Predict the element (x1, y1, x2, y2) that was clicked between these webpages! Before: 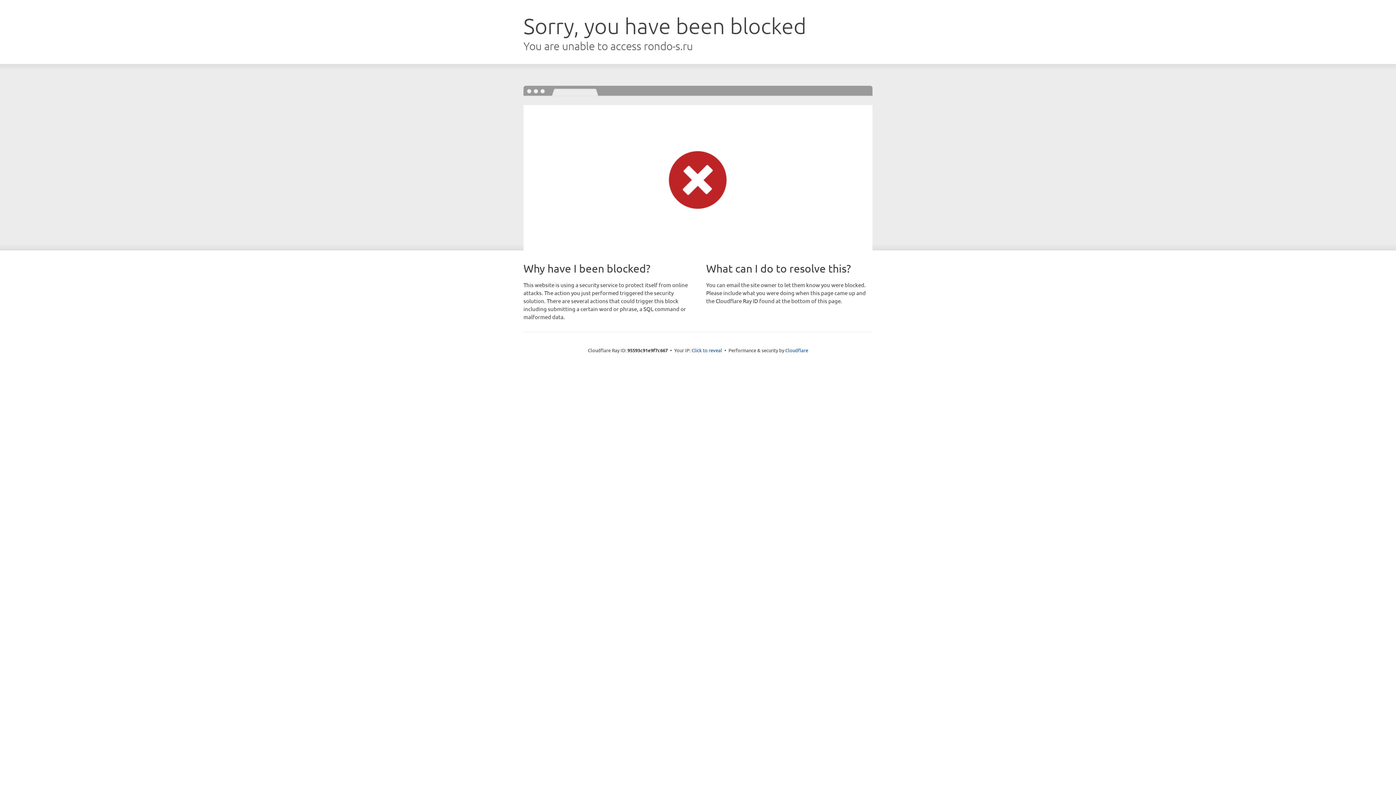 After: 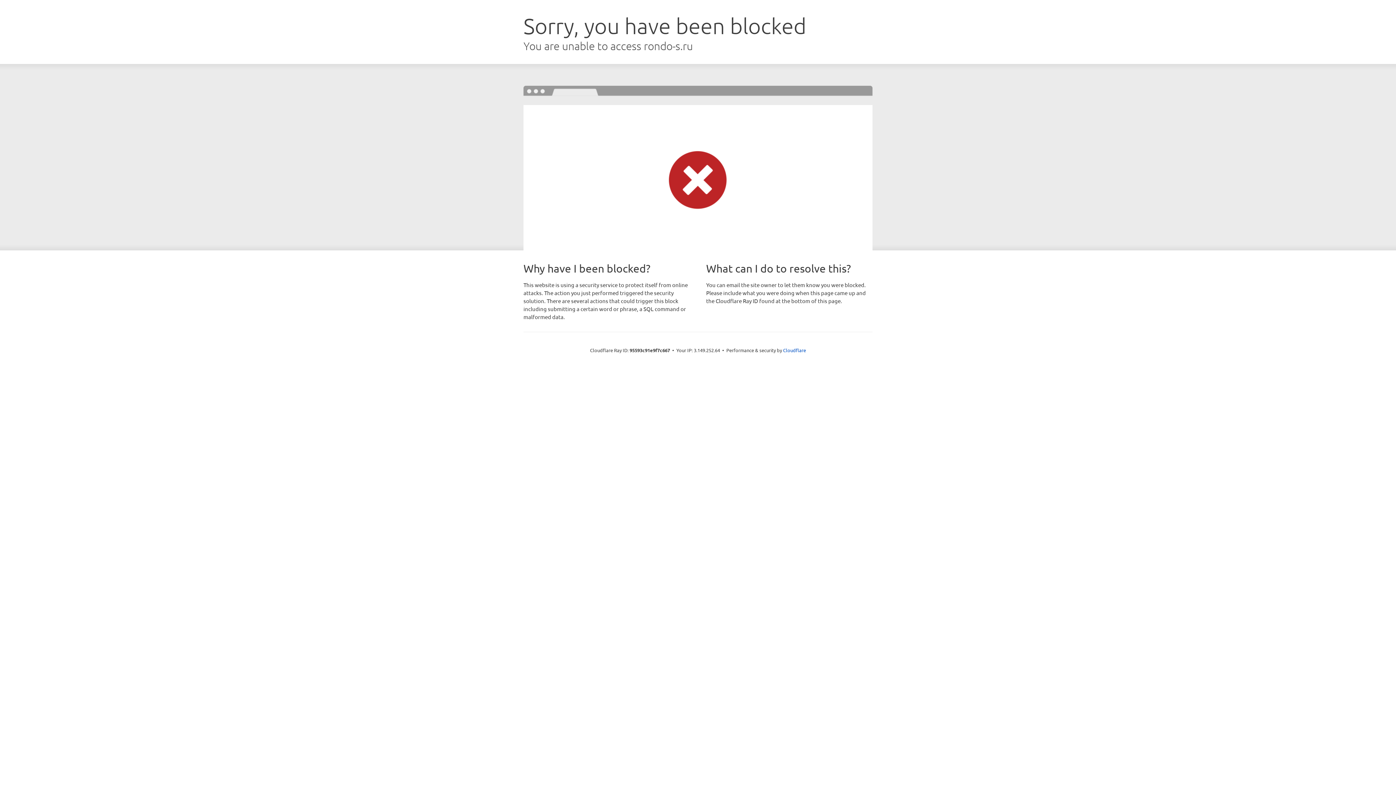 Action: bbox: (691, 346, 722, 353) label: Click to reveal